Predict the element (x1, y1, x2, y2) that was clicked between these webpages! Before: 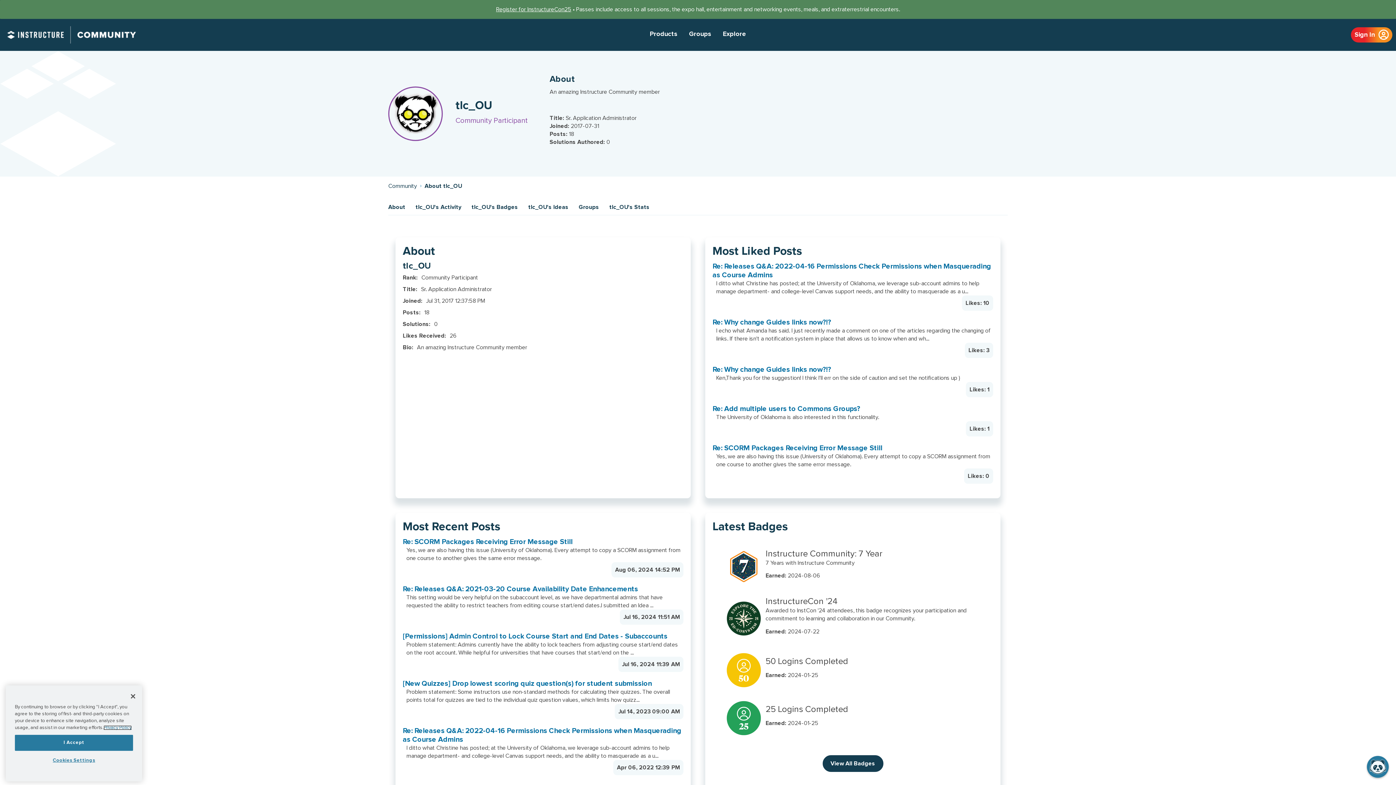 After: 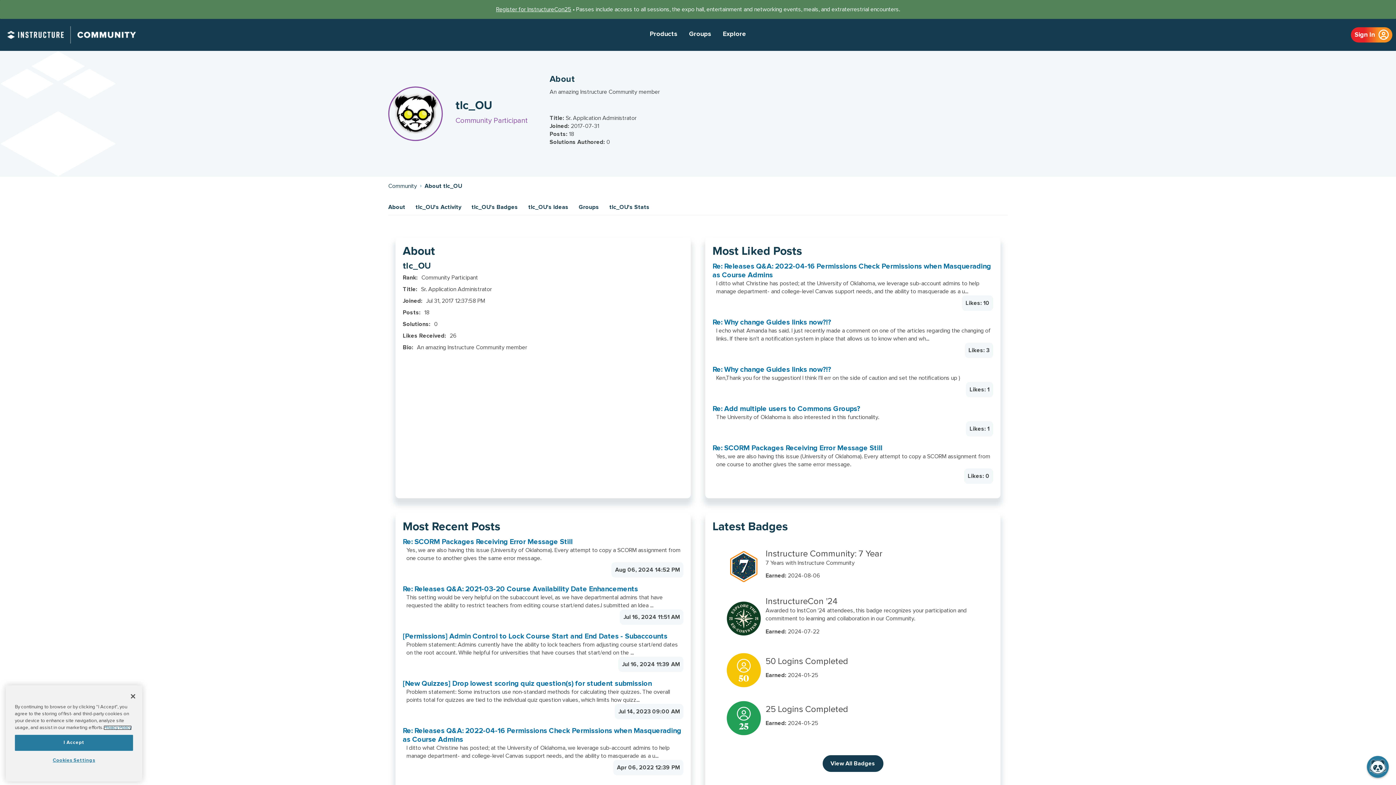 Action: bbox: (103, 723, 131, 728) label: More information about your privacy, opens in a new tab